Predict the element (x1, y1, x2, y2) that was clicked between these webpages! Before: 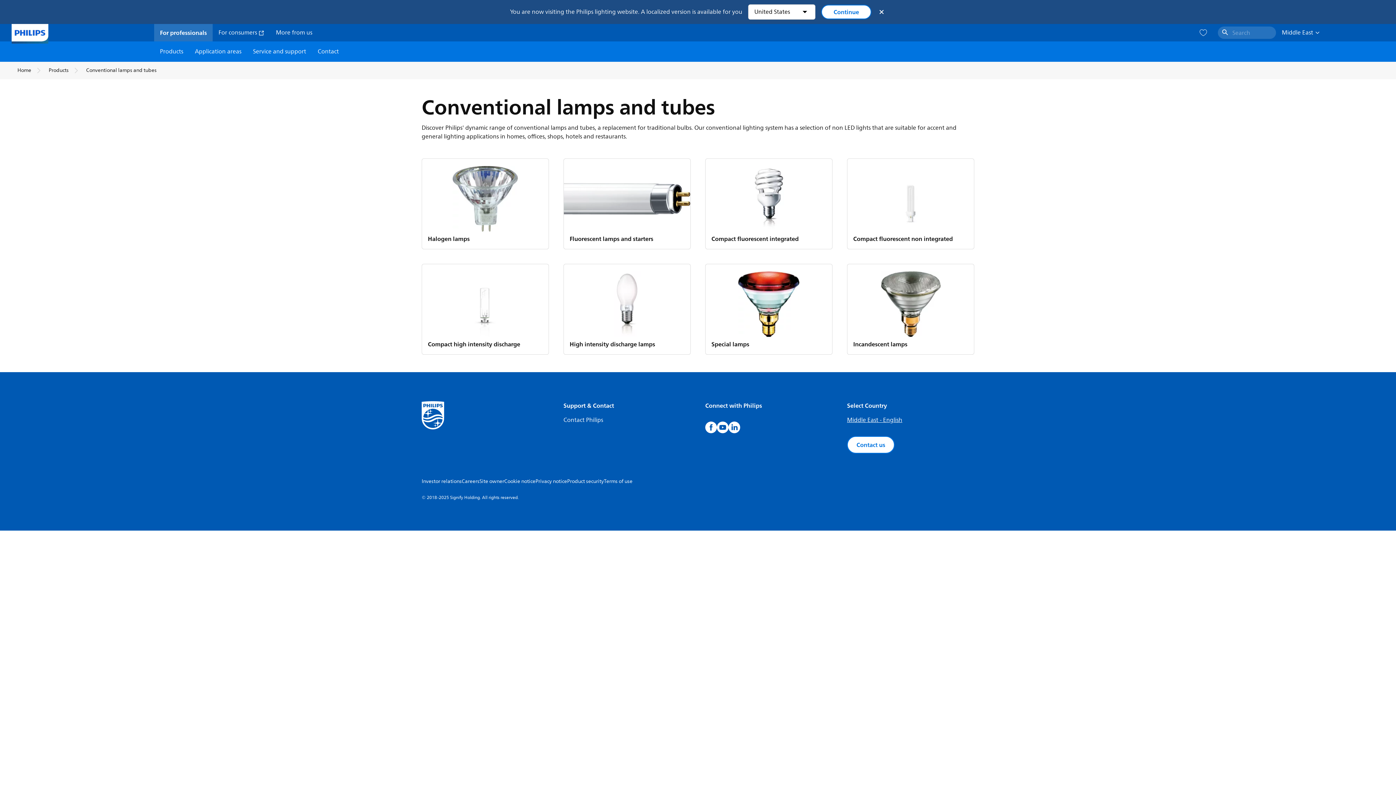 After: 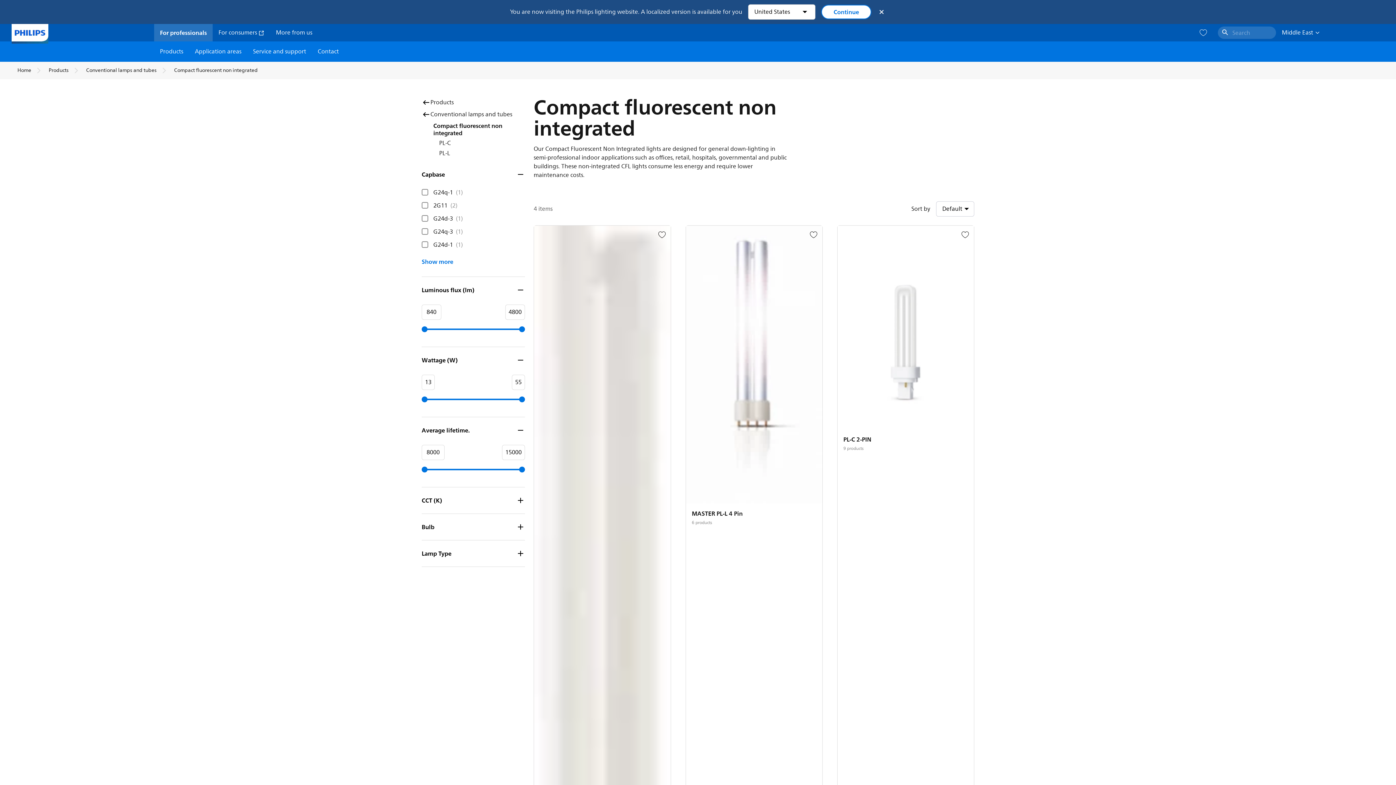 Action: bbox: (847, 158, 974, 249) label: Compact fluorescent non integrated